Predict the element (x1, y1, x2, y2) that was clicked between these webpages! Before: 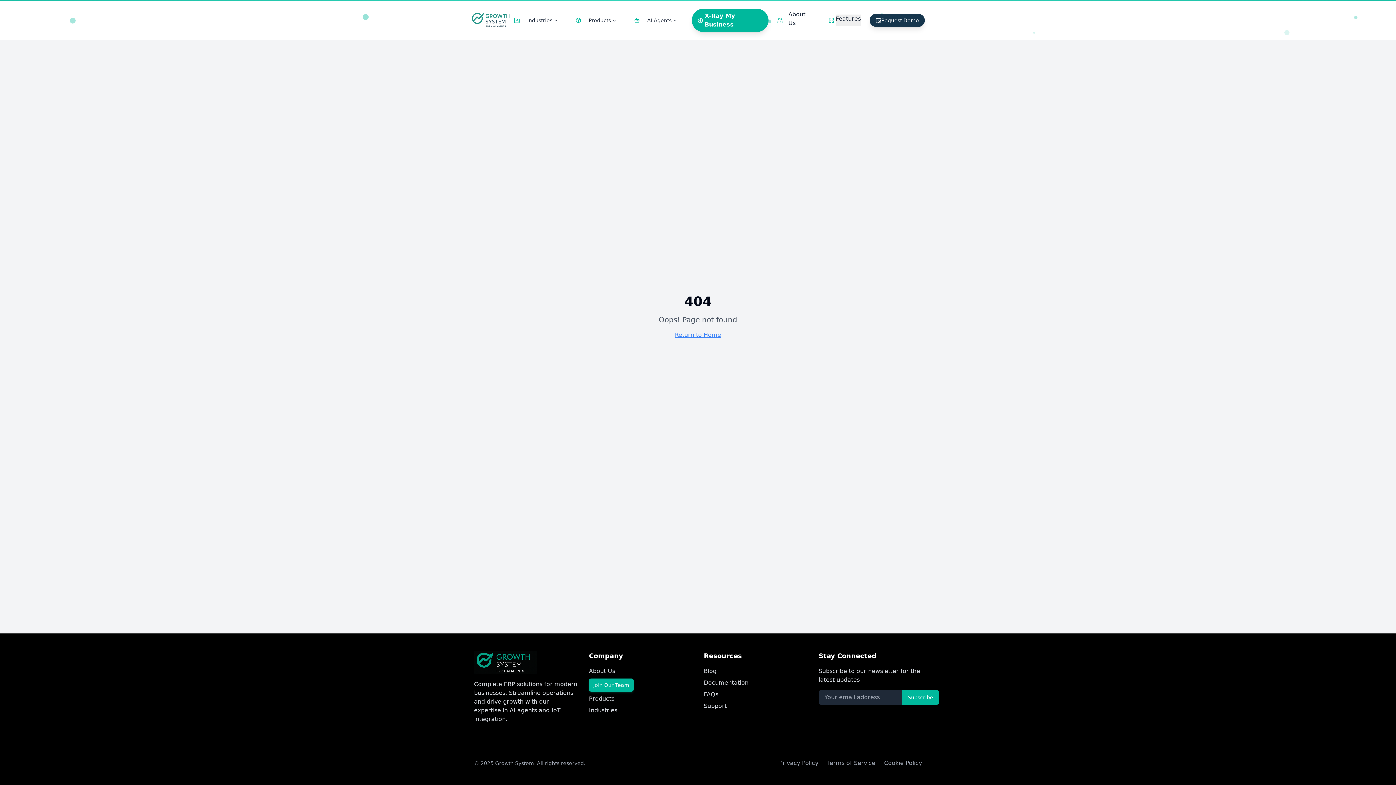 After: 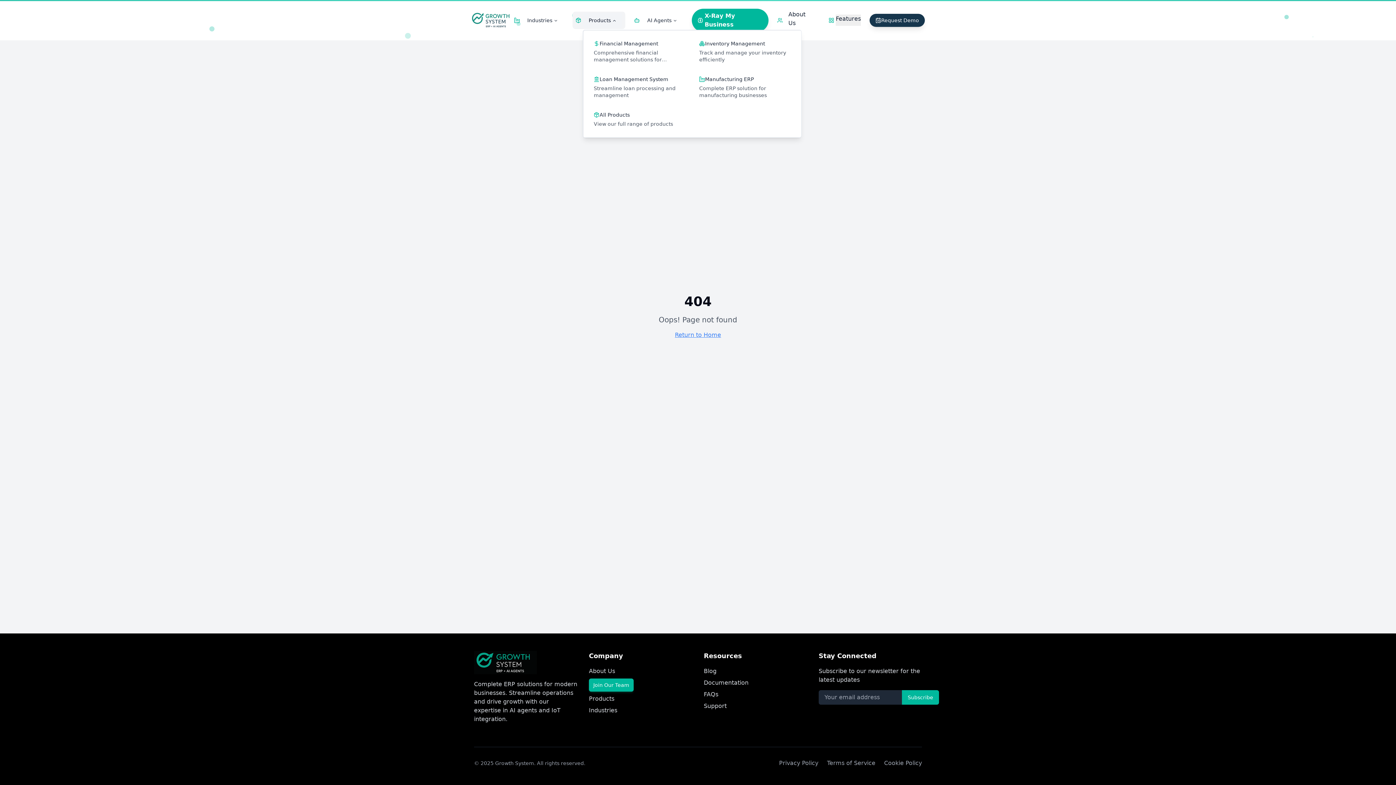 Action: label: Products bbox: (583, 12, 622, 27)